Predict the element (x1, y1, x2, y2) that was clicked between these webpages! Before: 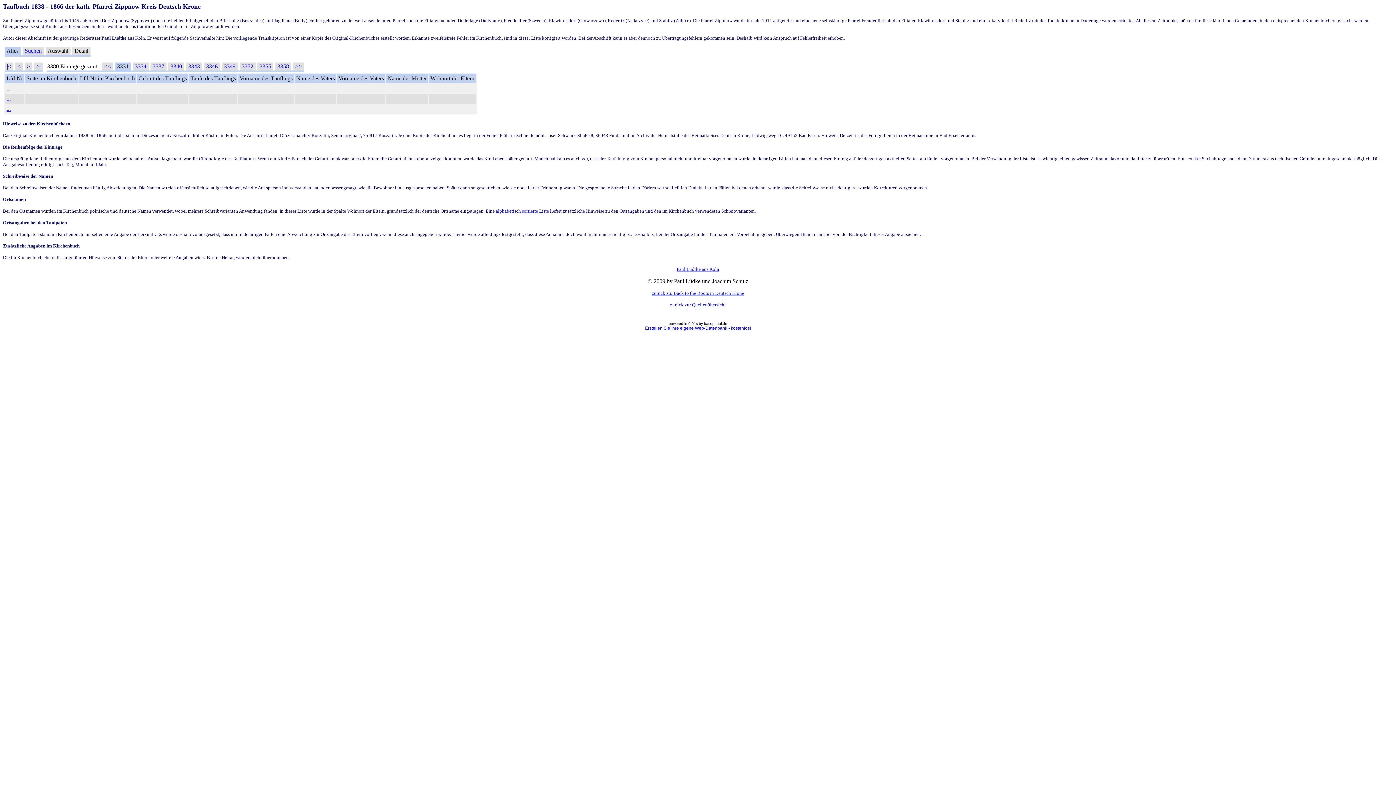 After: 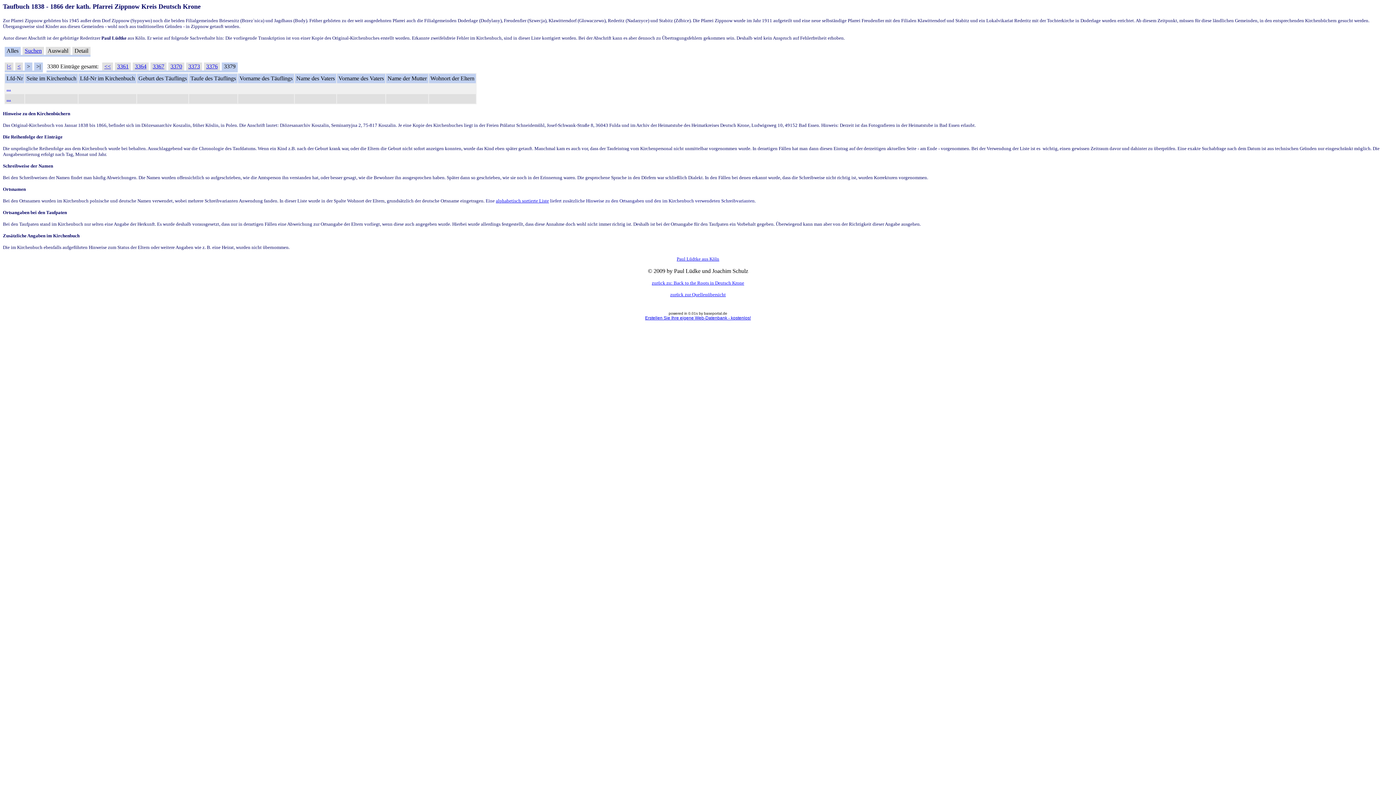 Action: bbox: (36, 63, 40, 69) label: >|